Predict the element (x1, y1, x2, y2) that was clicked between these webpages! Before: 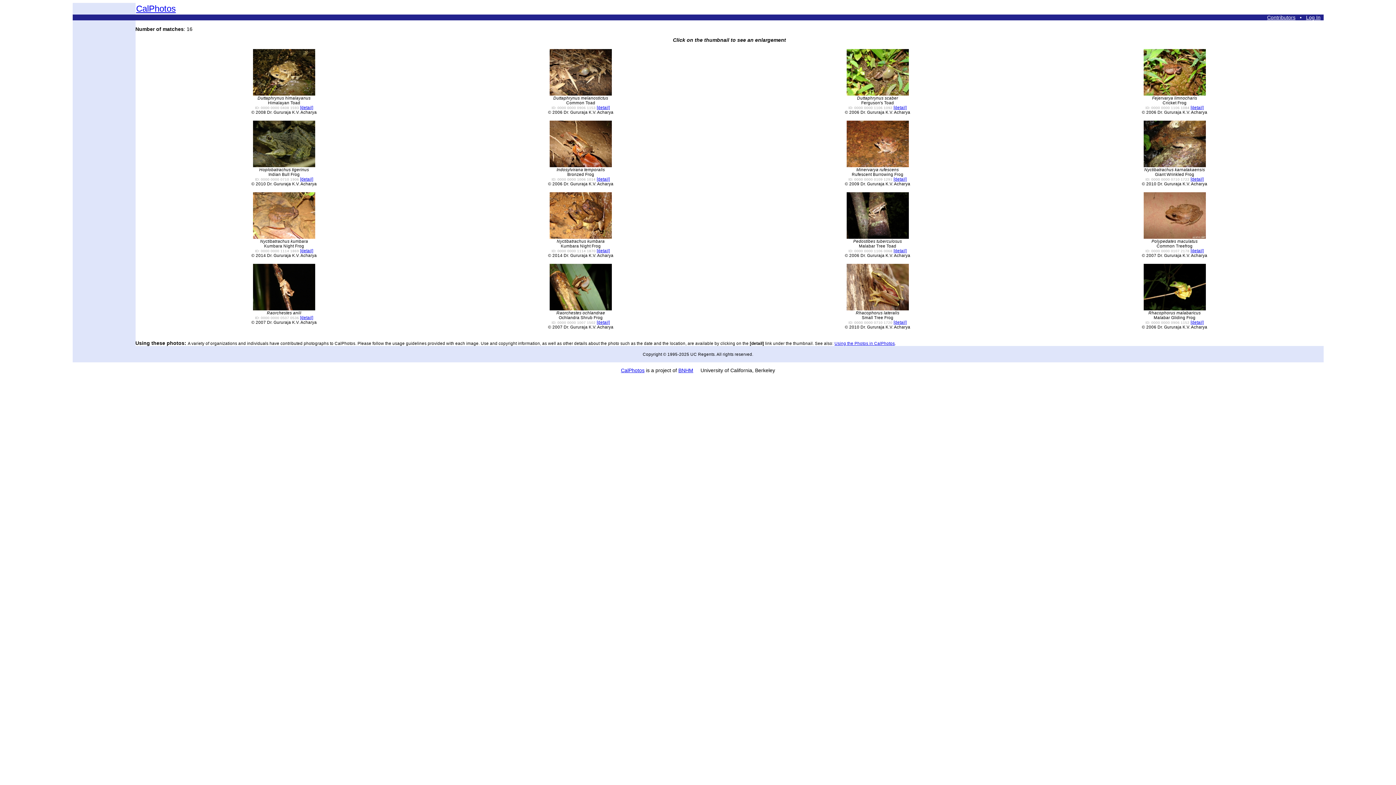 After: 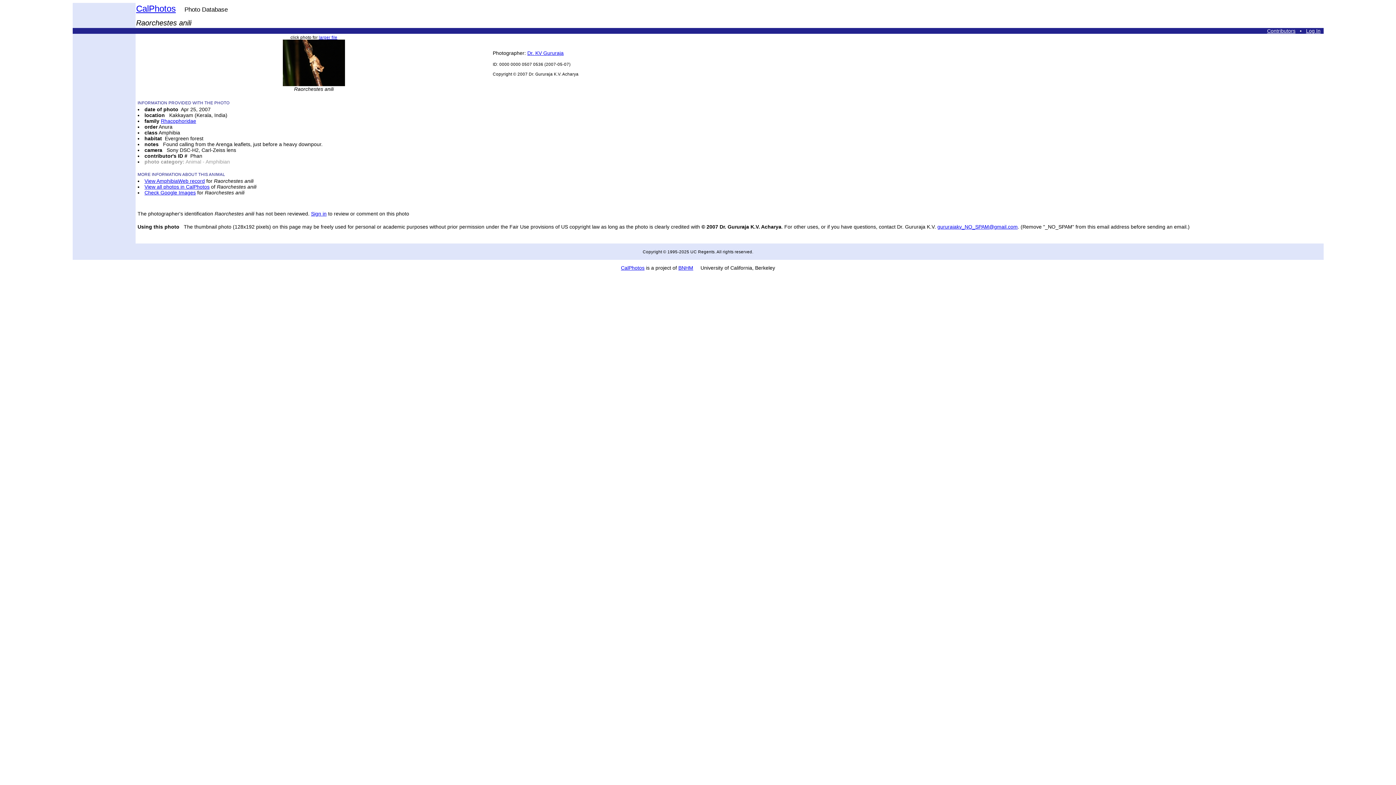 Action: label: [detail] bbox: (300, 315, 313, 320)